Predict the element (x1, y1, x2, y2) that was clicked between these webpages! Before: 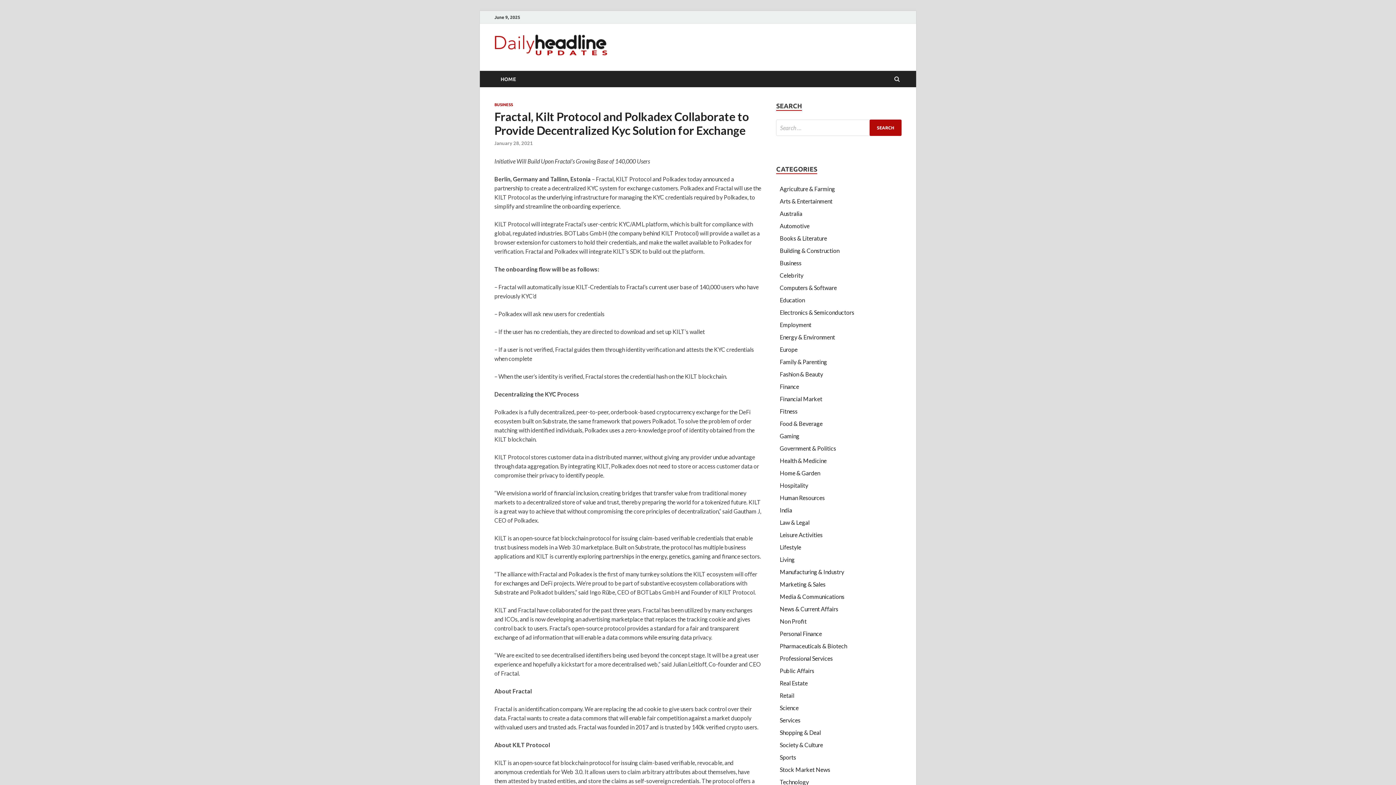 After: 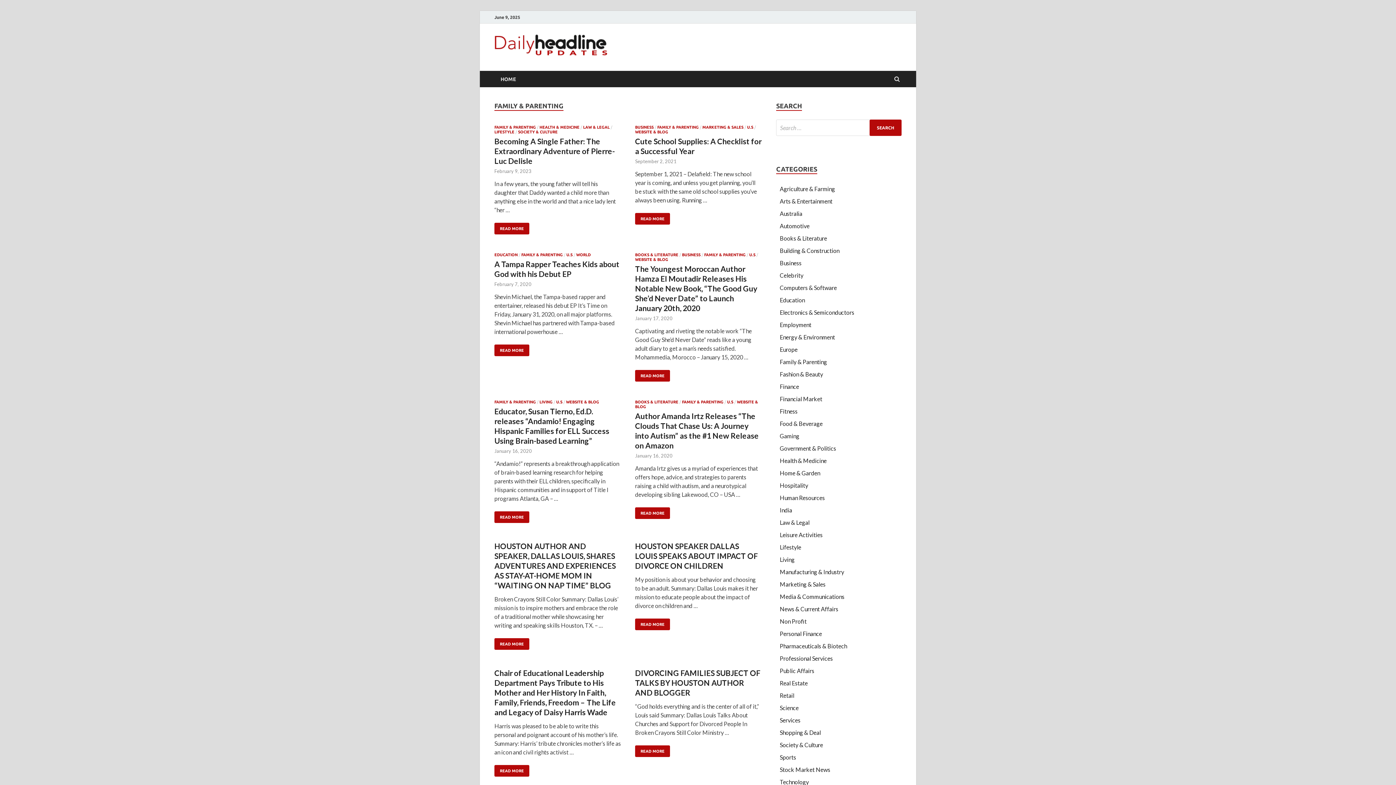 Action: bbox: (780, 358, 827, 365) label: Family & Parenting